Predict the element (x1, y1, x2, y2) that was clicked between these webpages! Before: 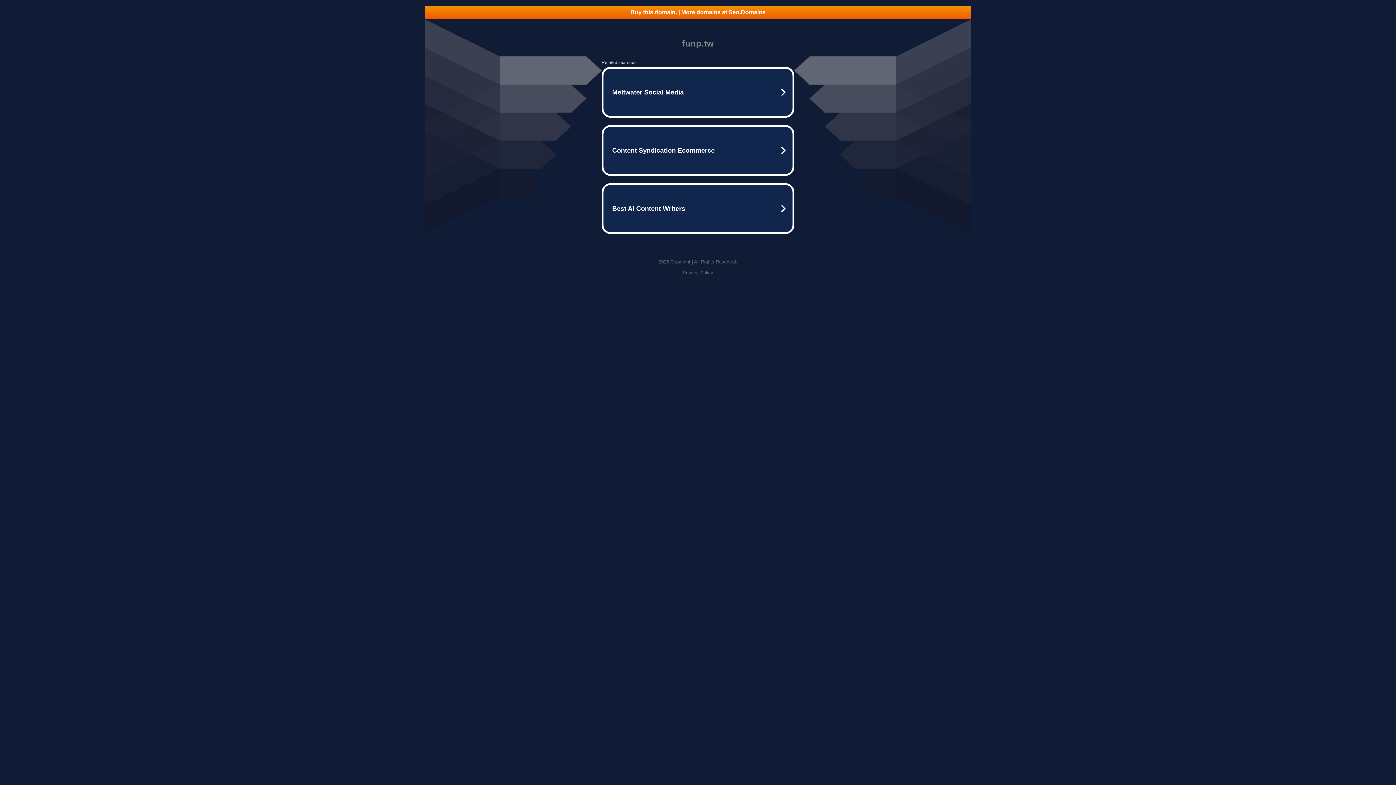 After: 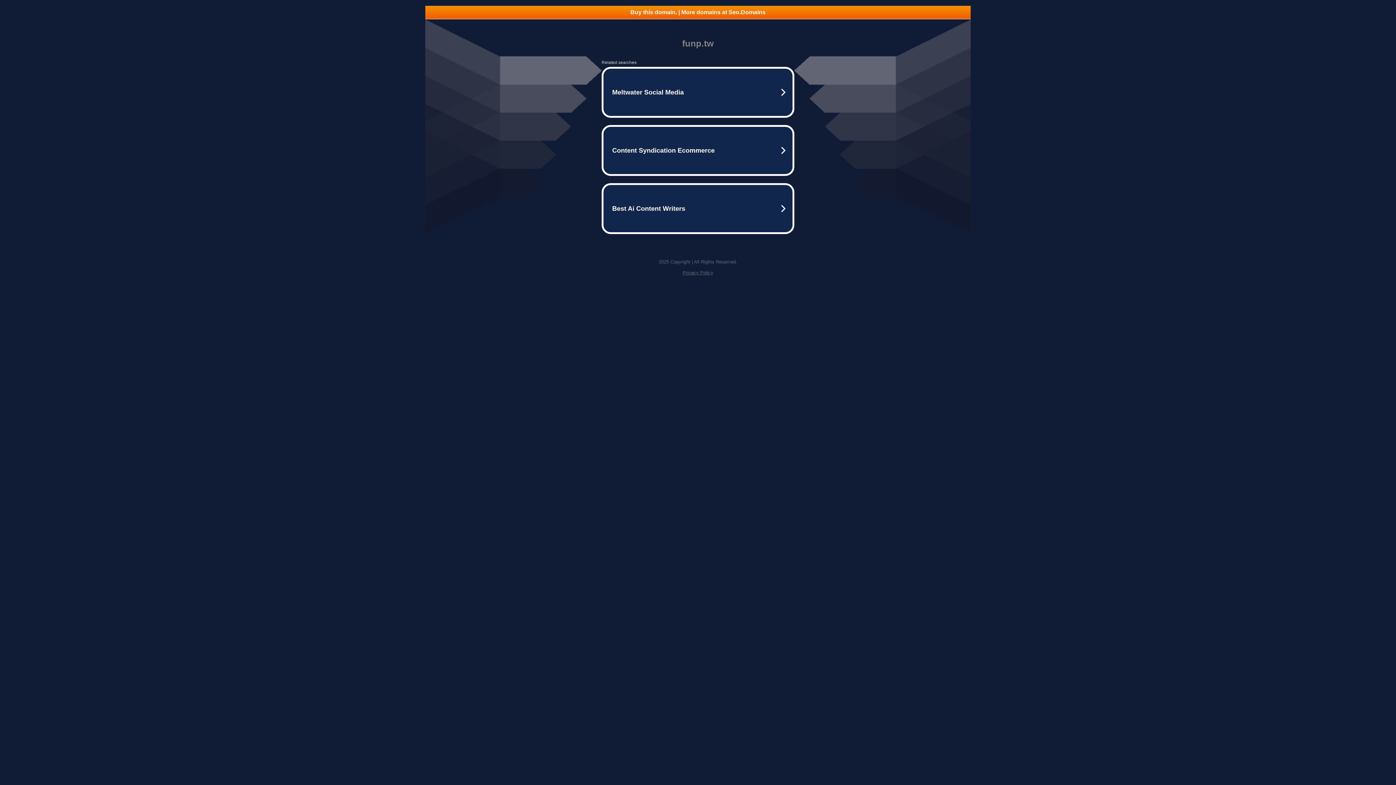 Action: bbox: (425, 5, 970, 18) label: Buy this domain. | More domains at Seo.Domains